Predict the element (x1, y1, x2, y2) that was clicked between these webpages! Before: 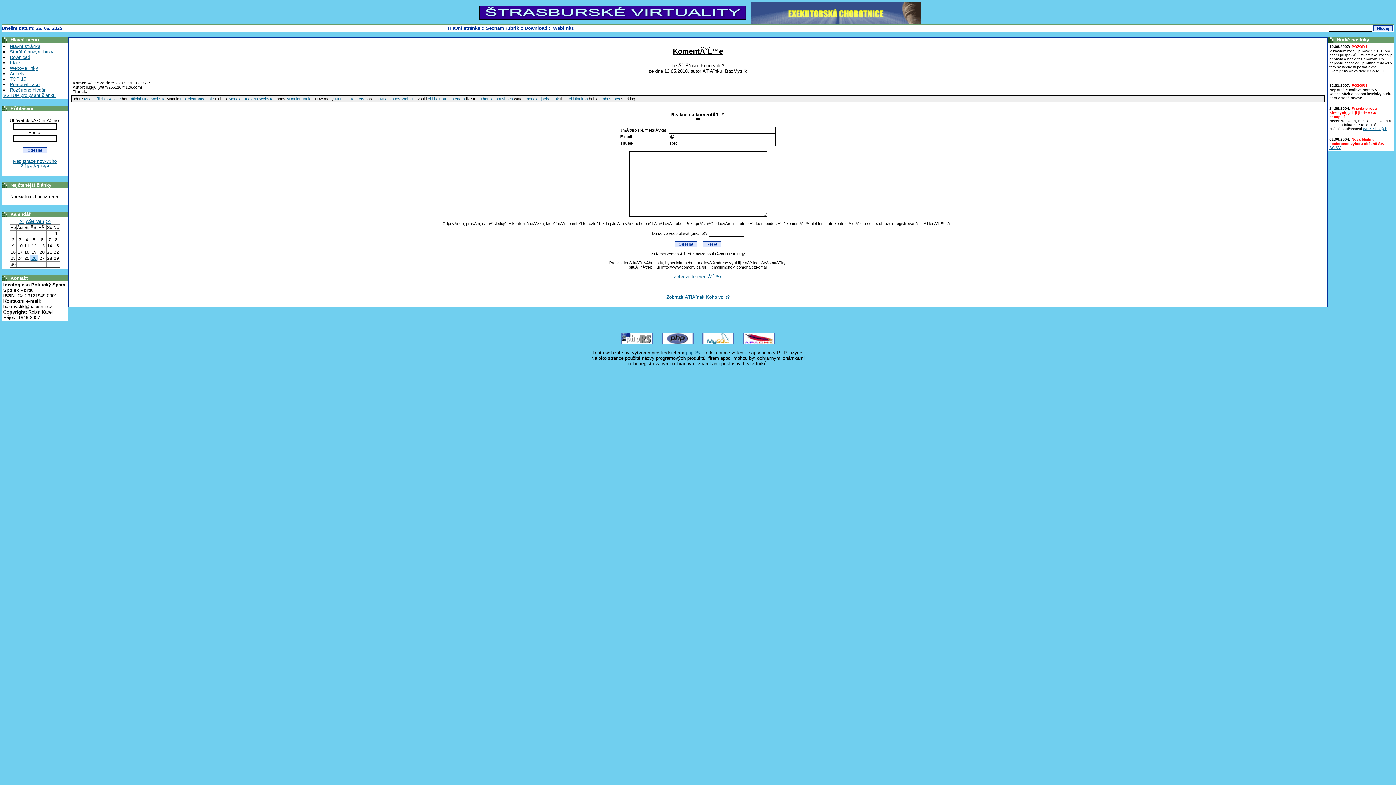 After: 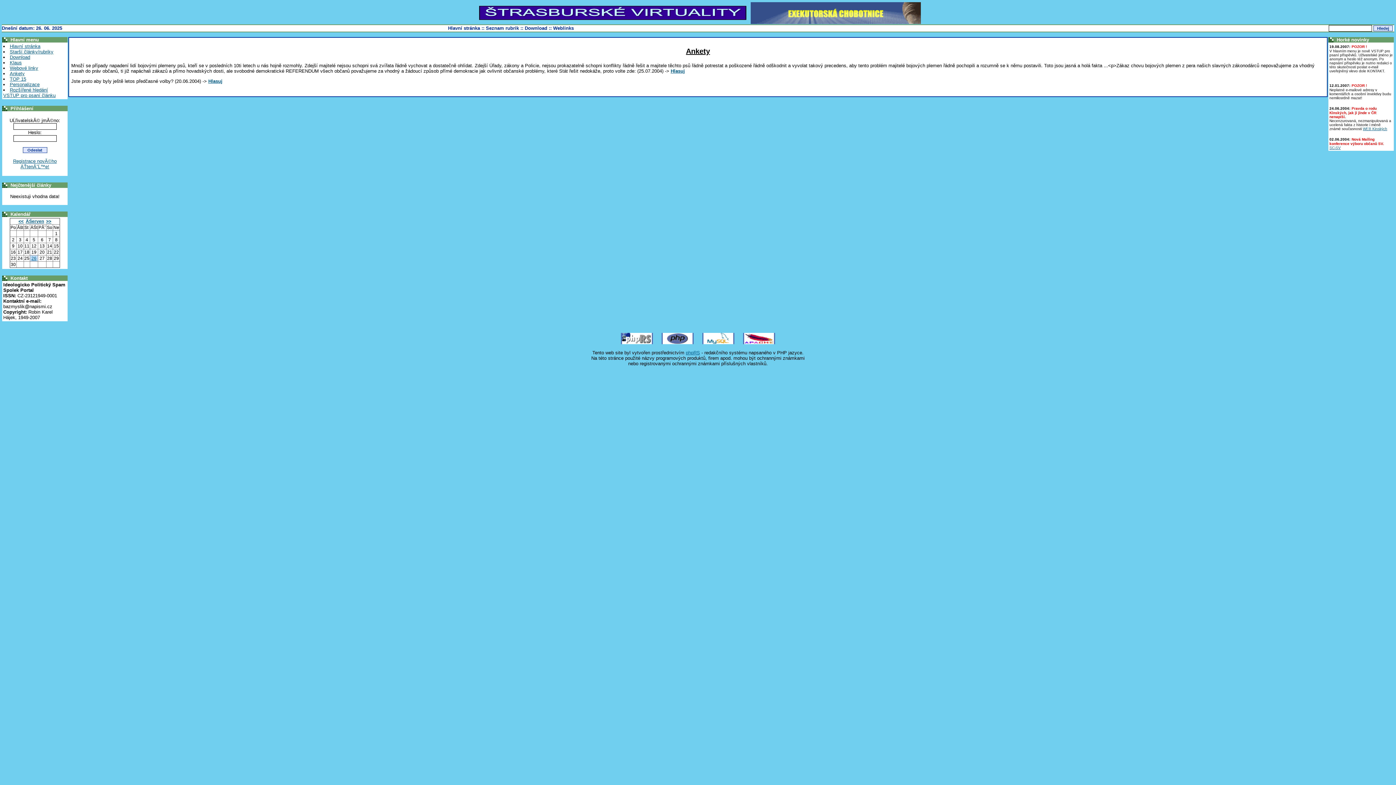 Action: label: Ankety bbox: (9, 70, 24, 76)